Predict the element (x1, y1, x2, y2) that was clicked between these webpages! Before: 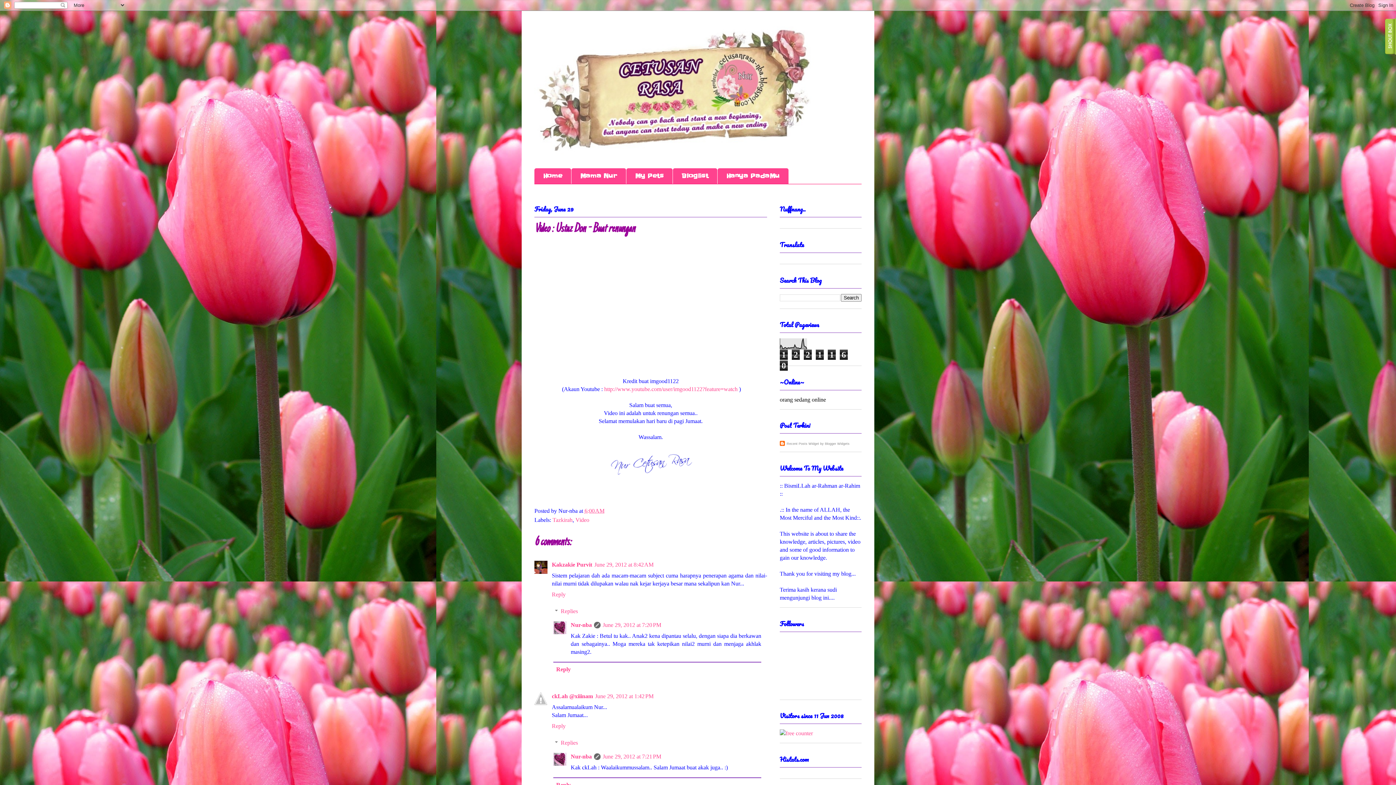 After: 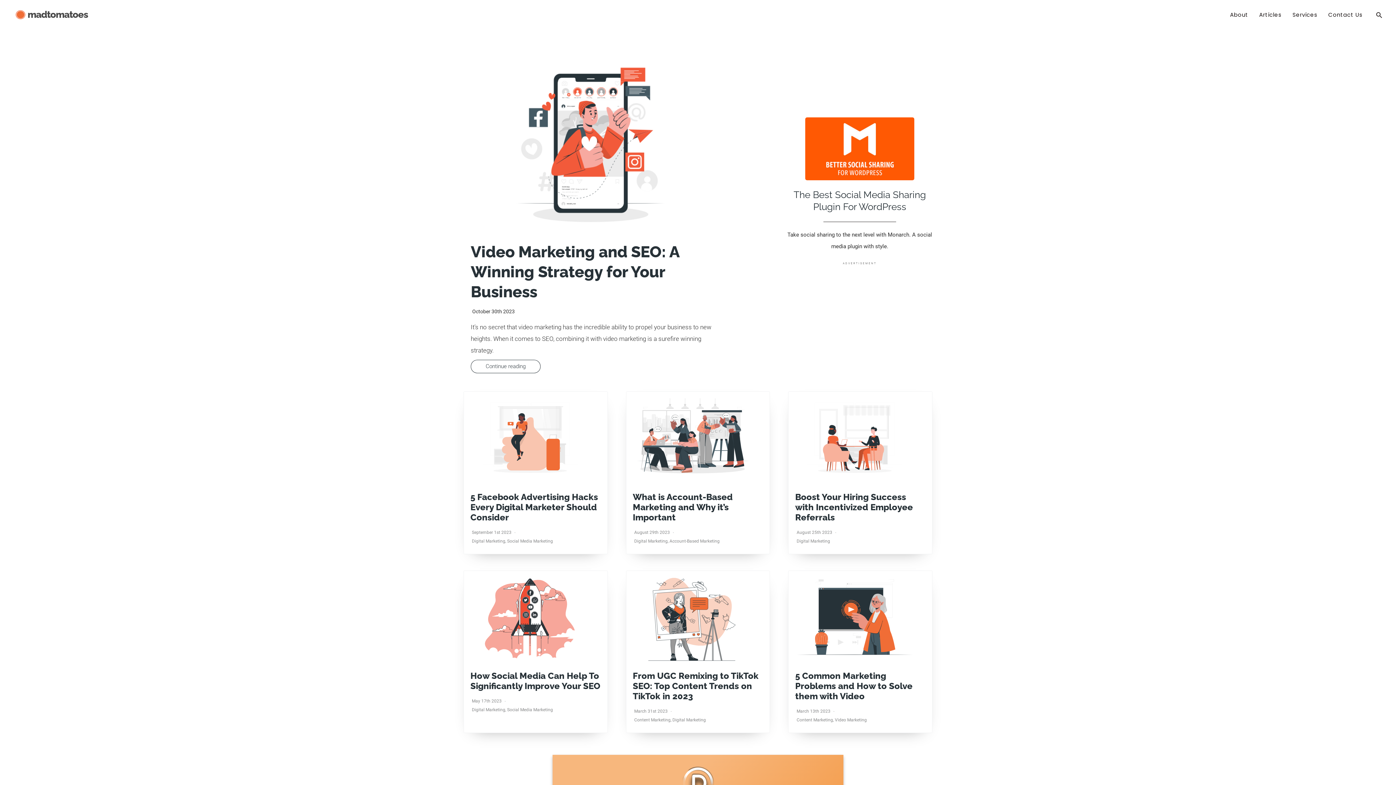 Action: bbox: (825, 442, 849, 445) label: Blogger Widgets